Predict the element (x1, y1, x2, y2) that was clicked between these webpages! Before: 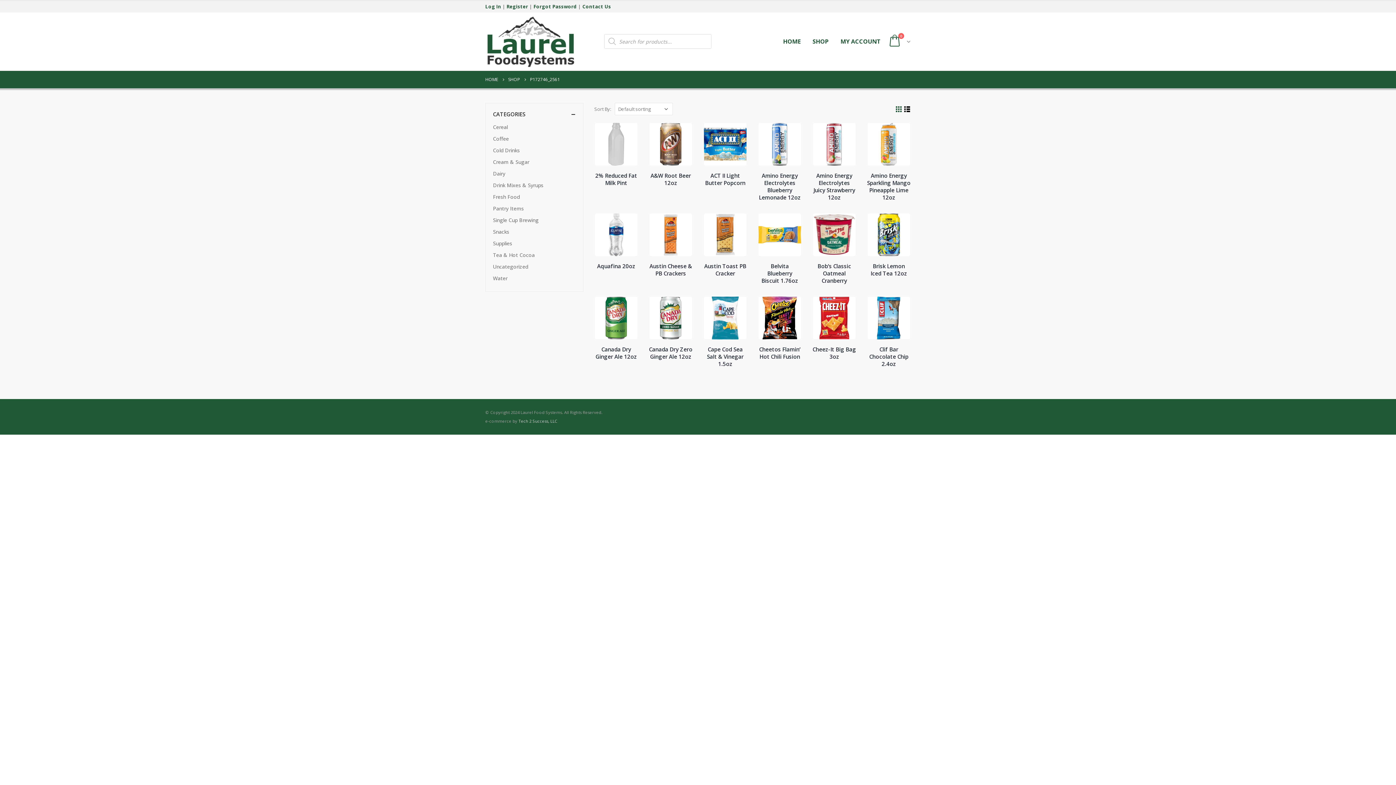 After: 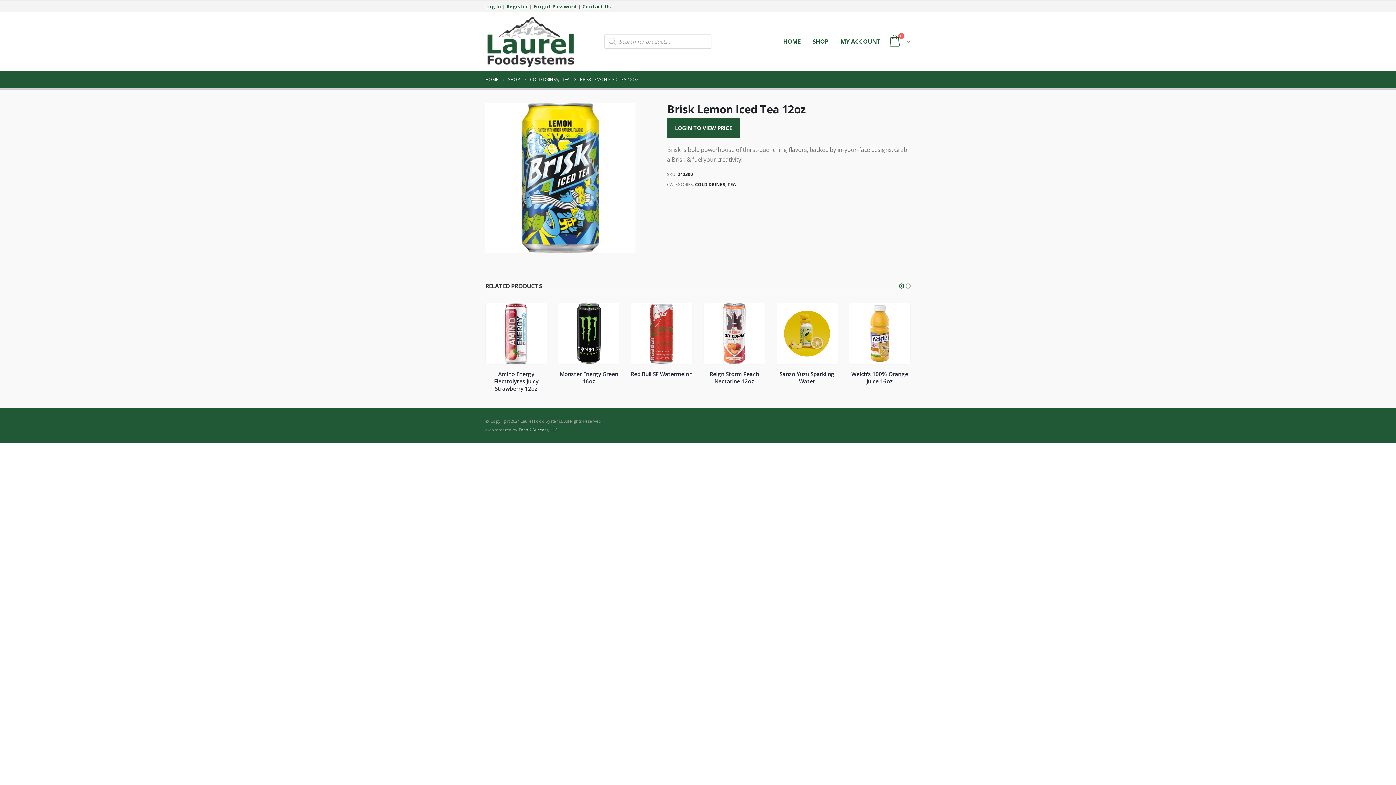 Action: label: Brisk Lemon Iced Tea 12oz bbox: (867, 262, 910, 277)